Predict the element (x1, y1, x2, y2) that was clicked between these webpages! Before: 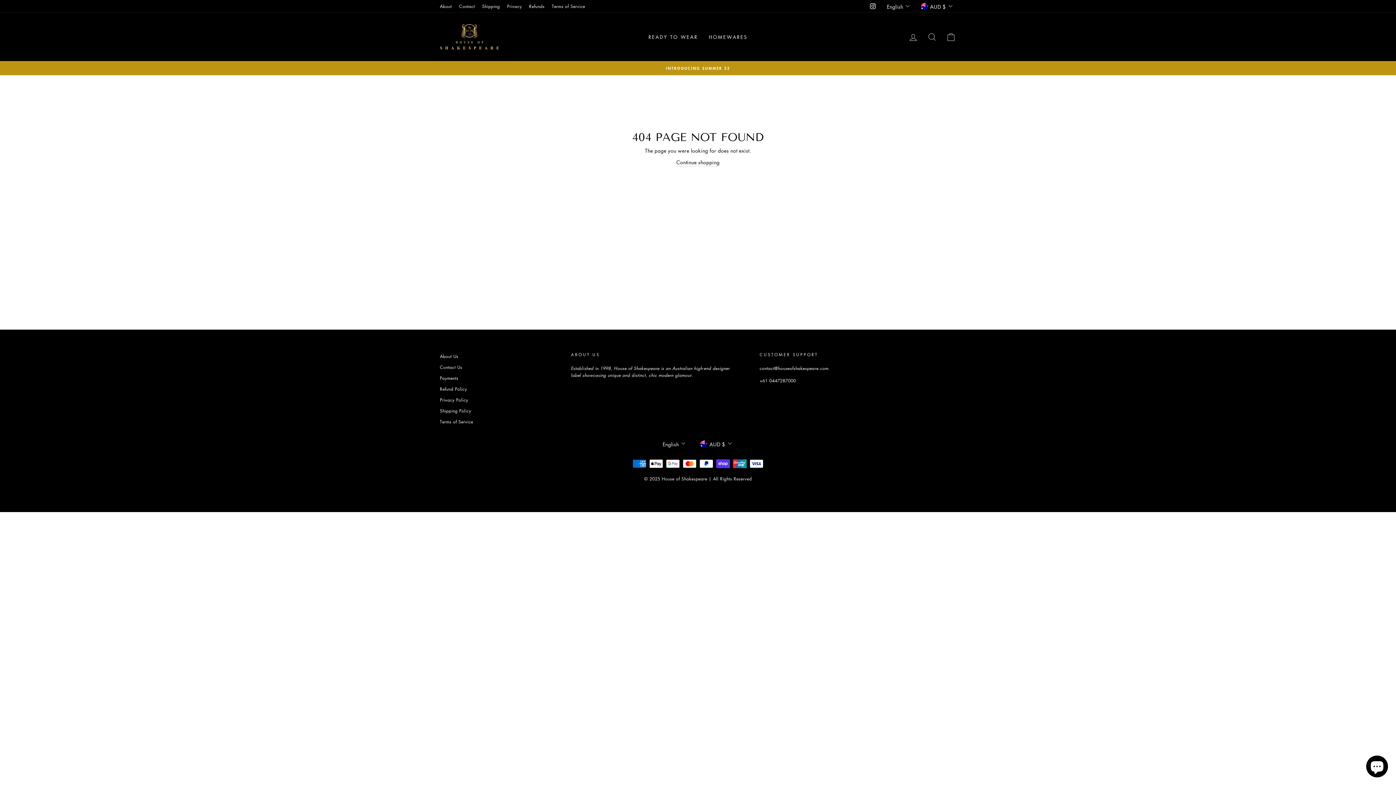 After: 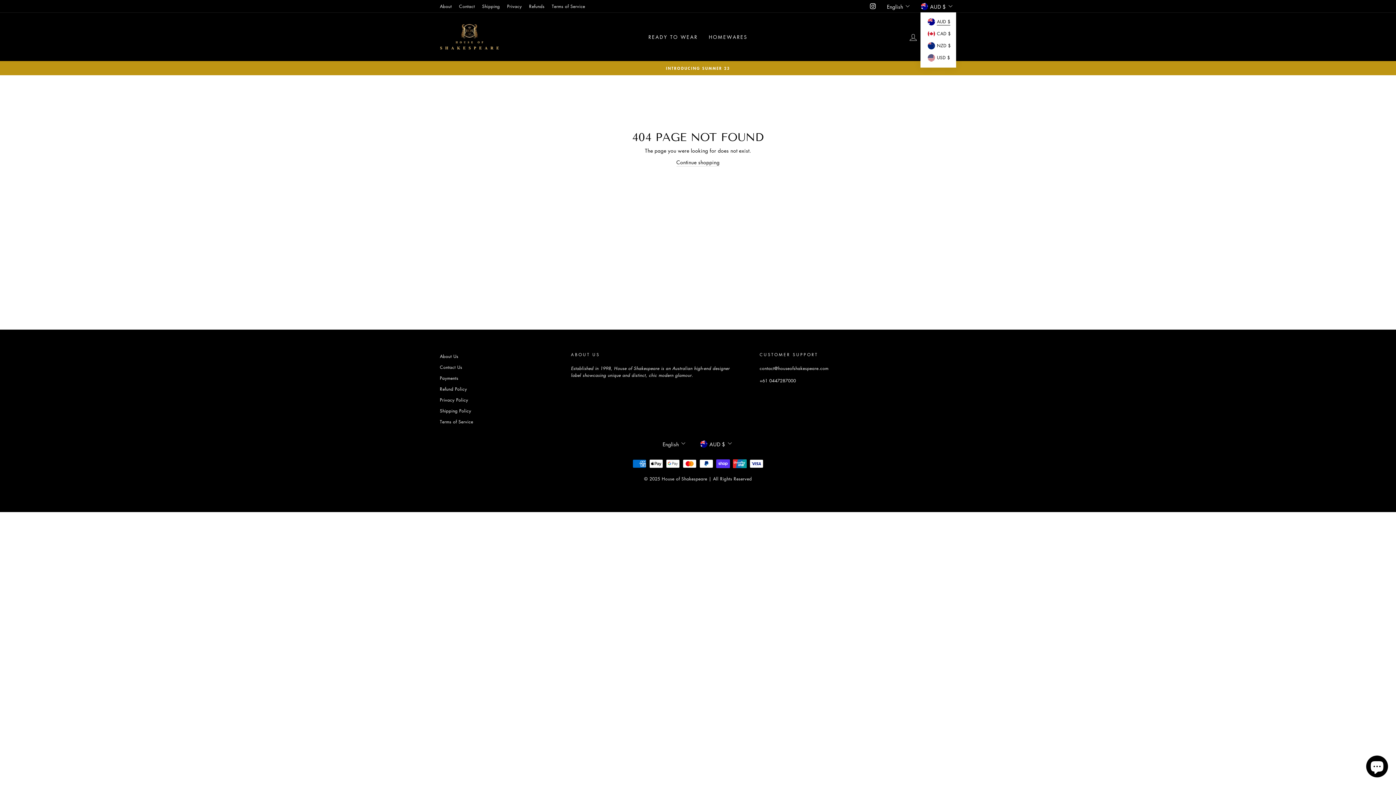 Action: label: AUD $ bbox: (917, 0, 956, 12)